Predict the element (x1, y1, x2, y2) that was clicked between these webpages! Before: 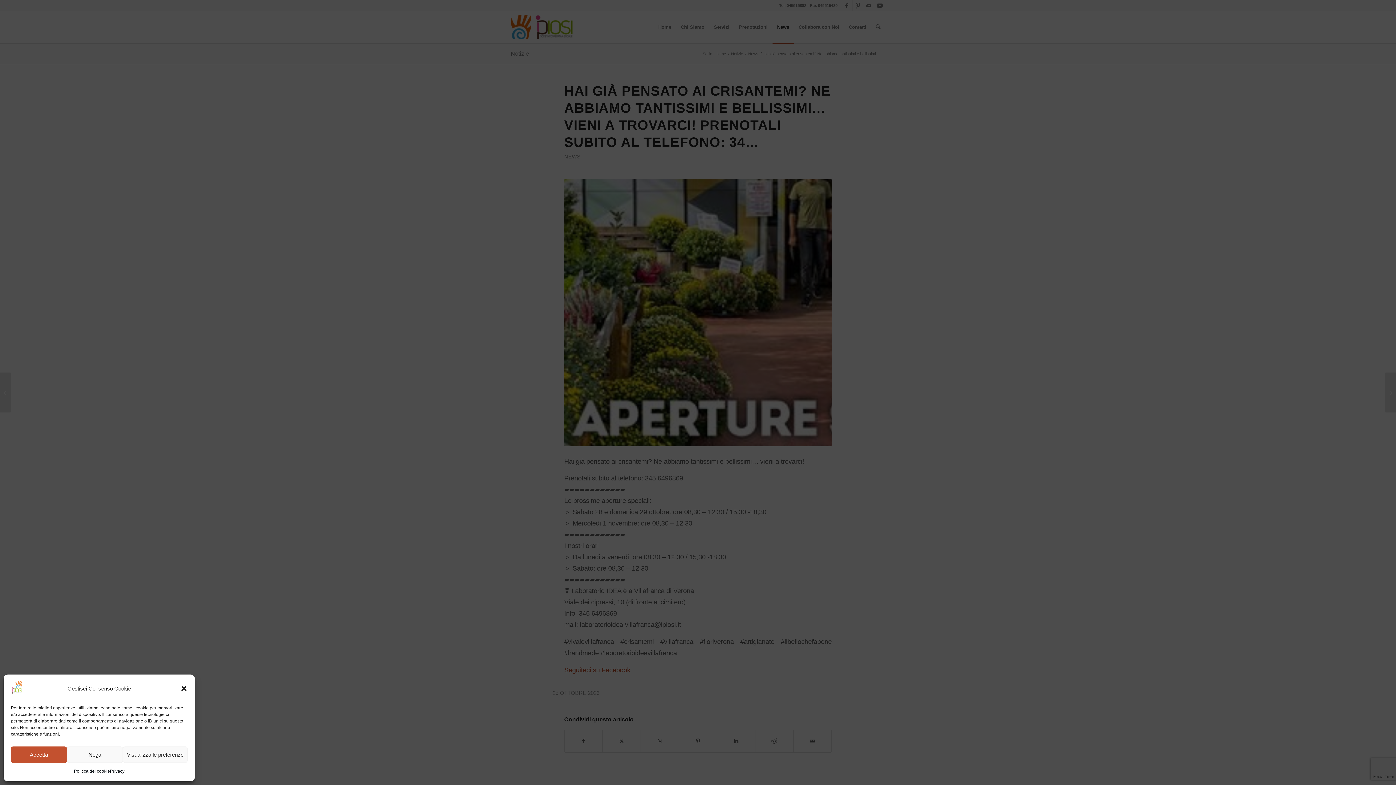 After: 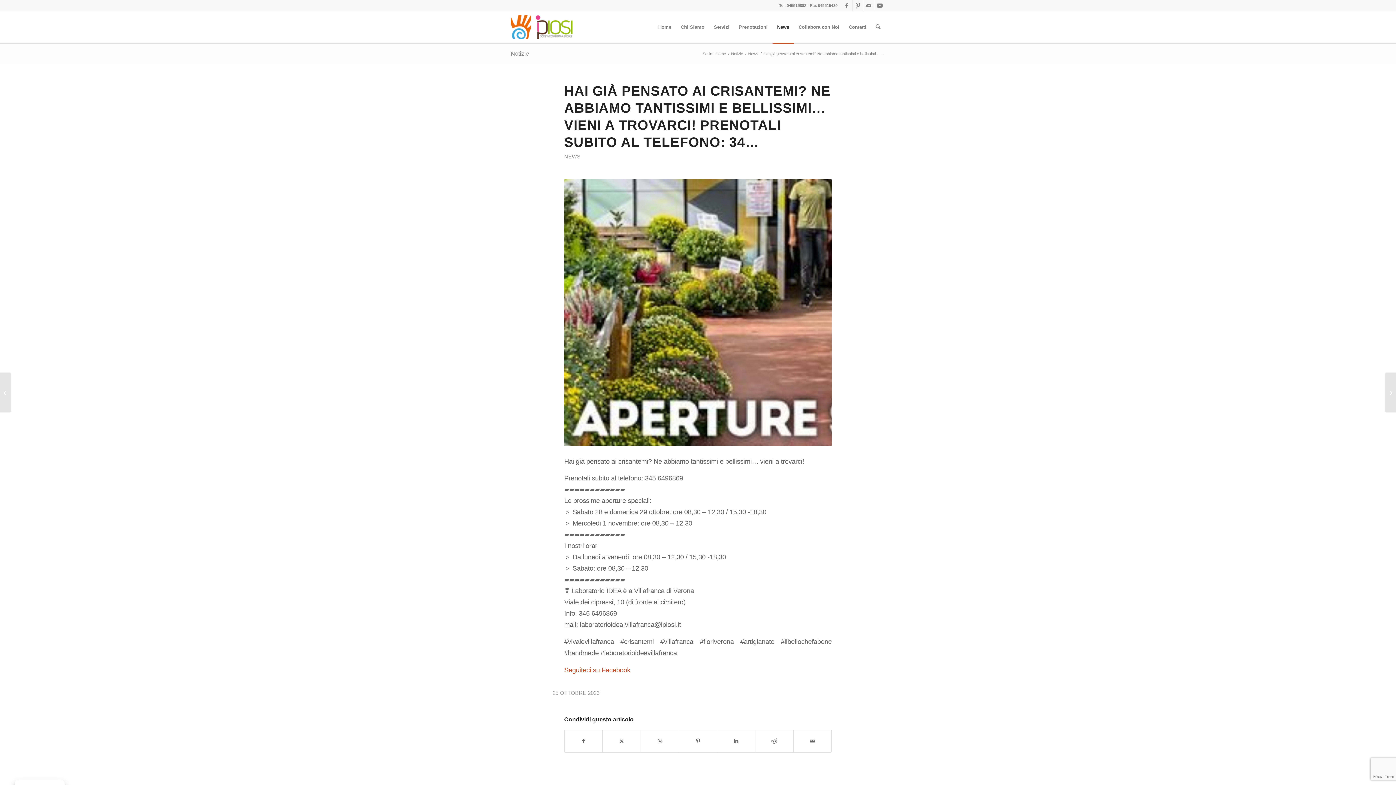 Action: bbox: (66, 746, 122, 763) label: Nega